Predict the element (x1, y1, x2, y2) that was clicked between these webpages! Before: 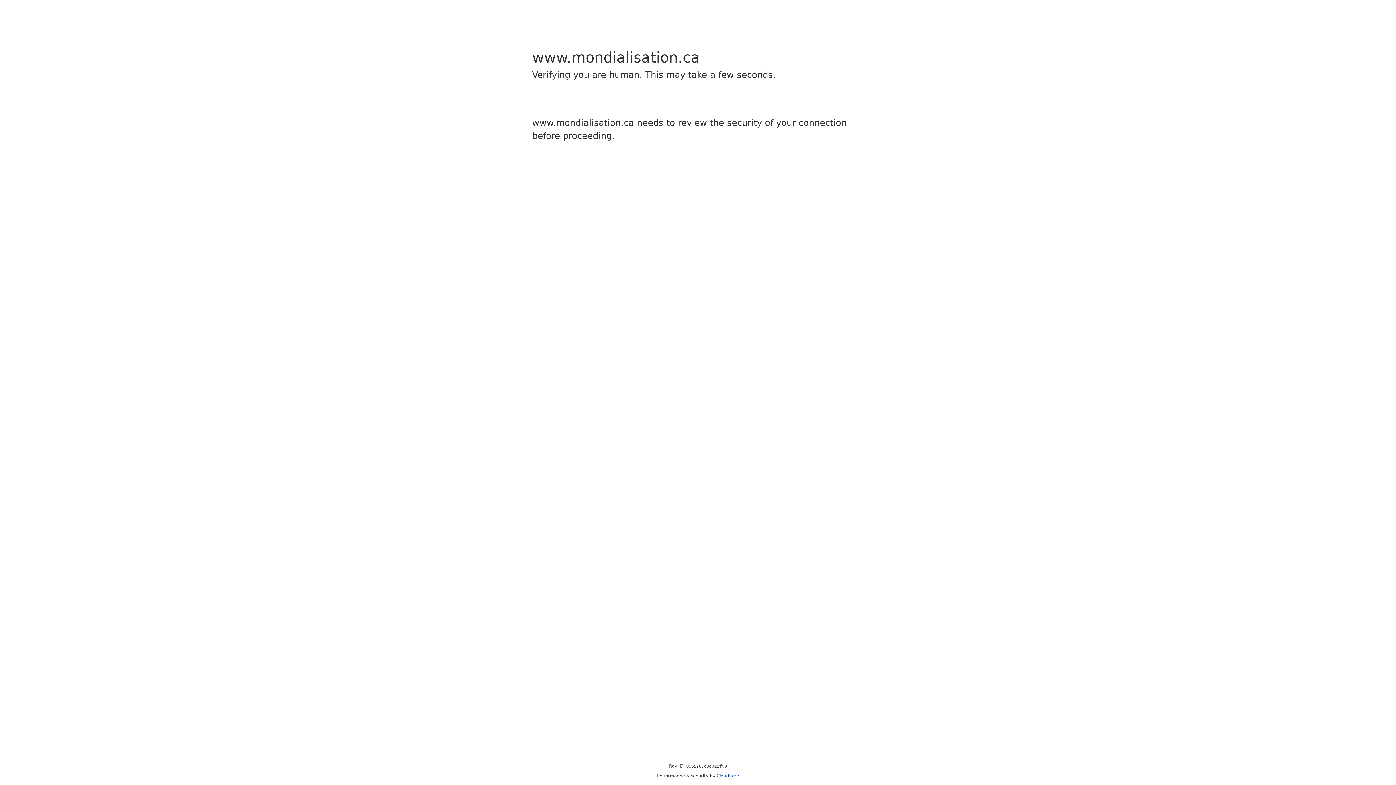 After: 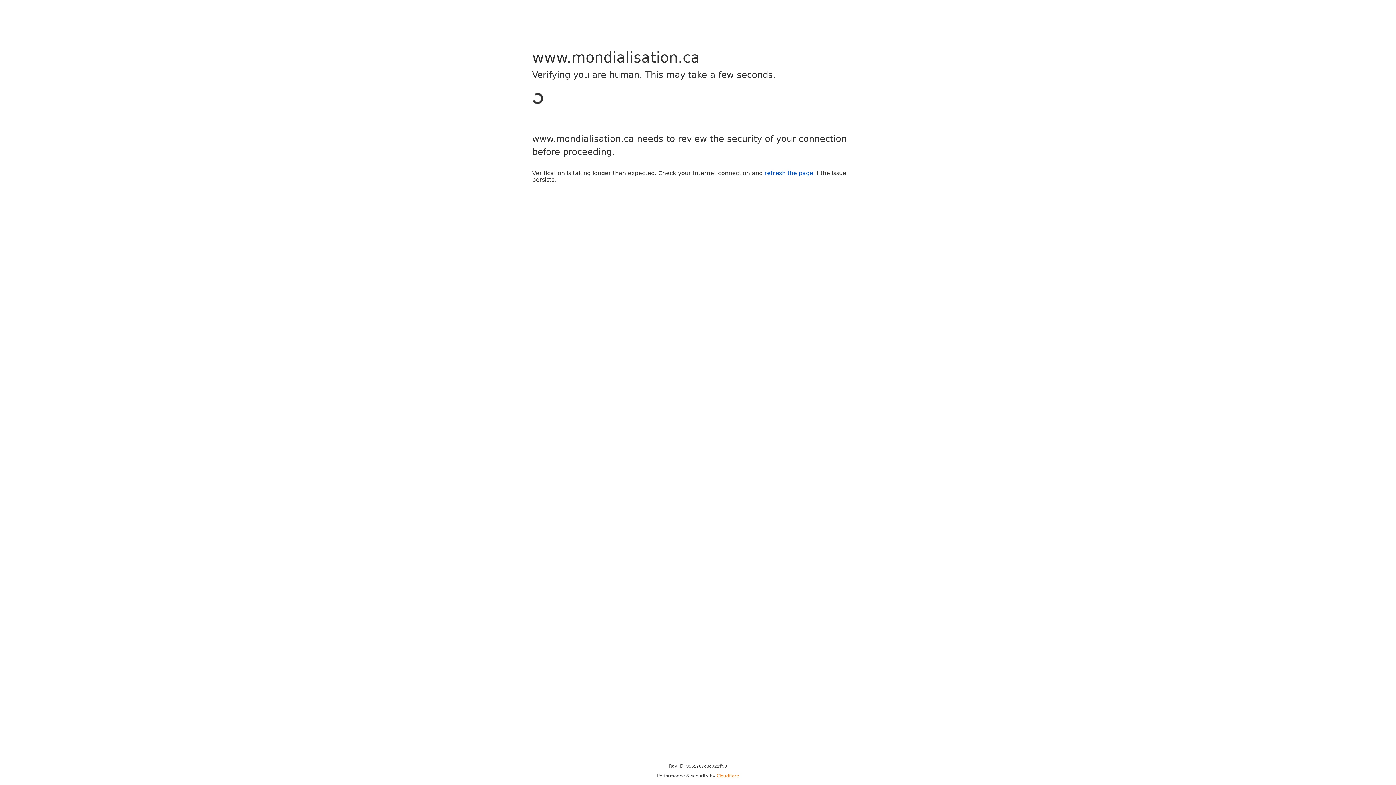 Action: bbox: (716, 773, 739, 778) label: Cloudflare